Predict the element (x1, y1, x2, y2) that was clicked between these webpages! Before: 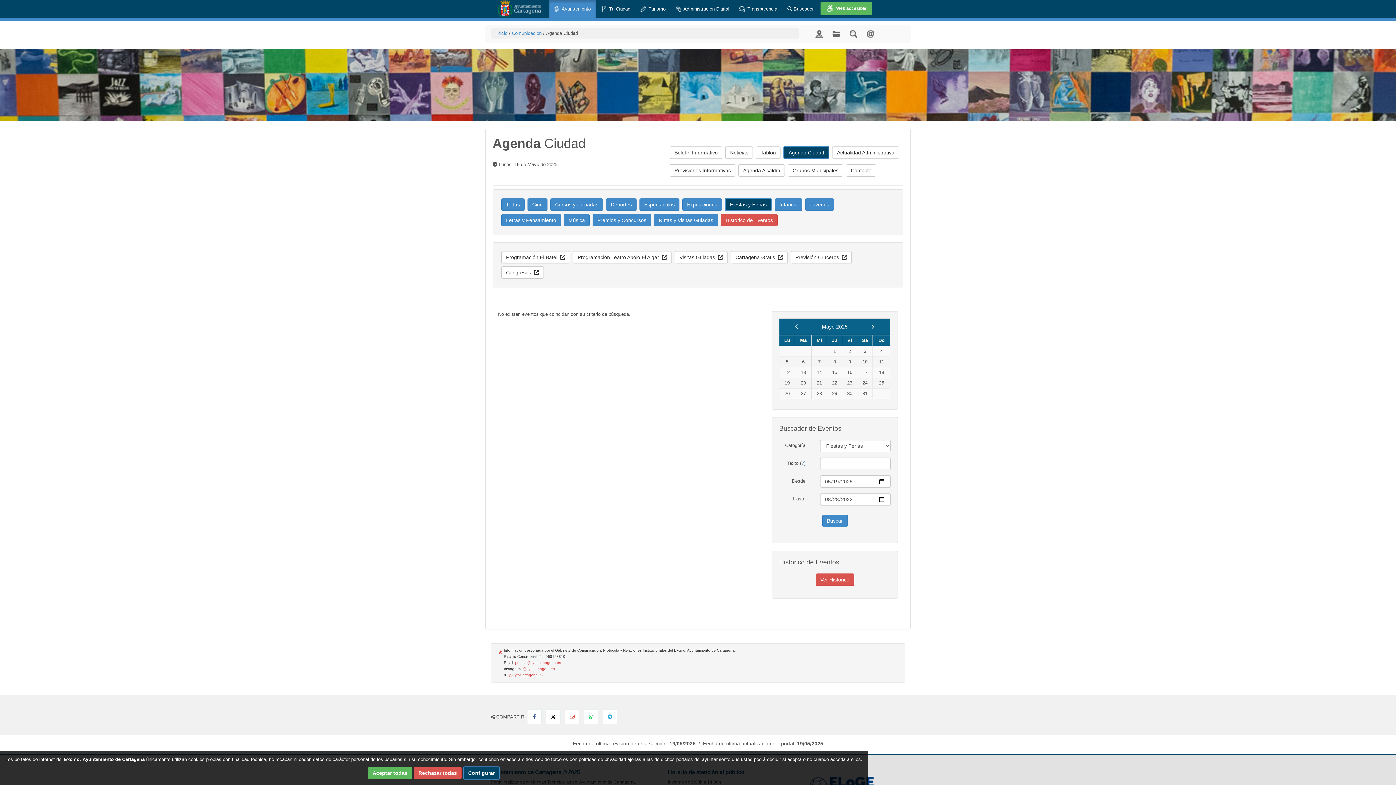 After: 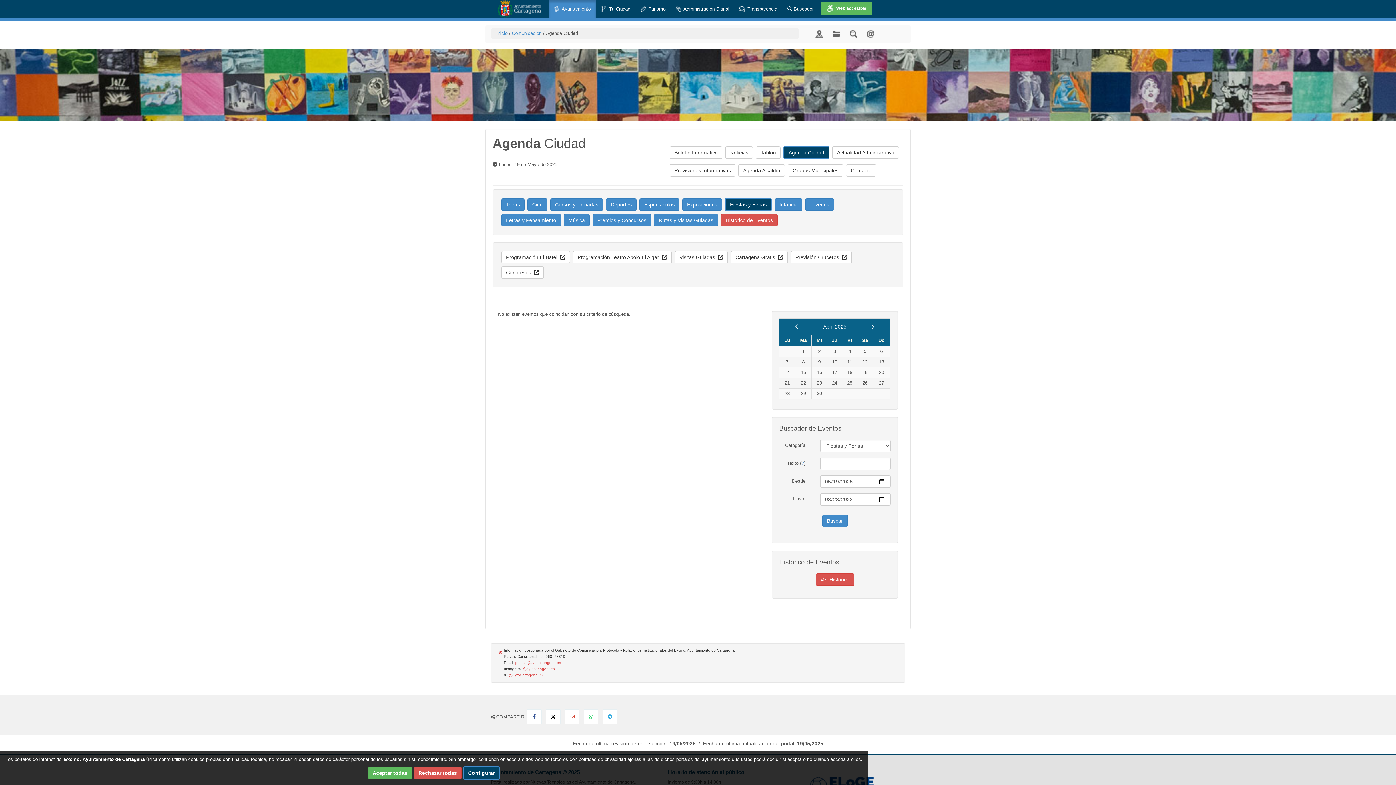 Action: label: previous bbox: (790, 320, 803, 333)